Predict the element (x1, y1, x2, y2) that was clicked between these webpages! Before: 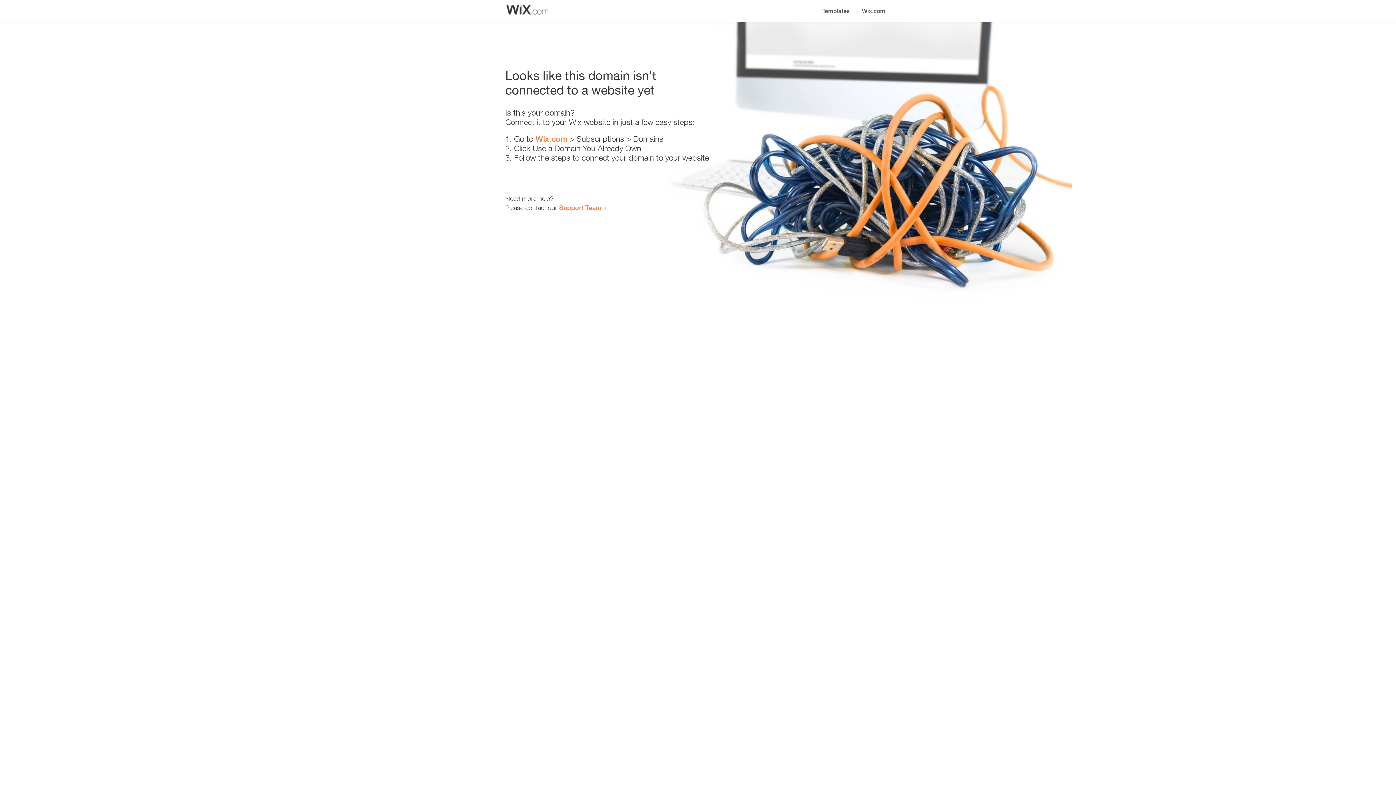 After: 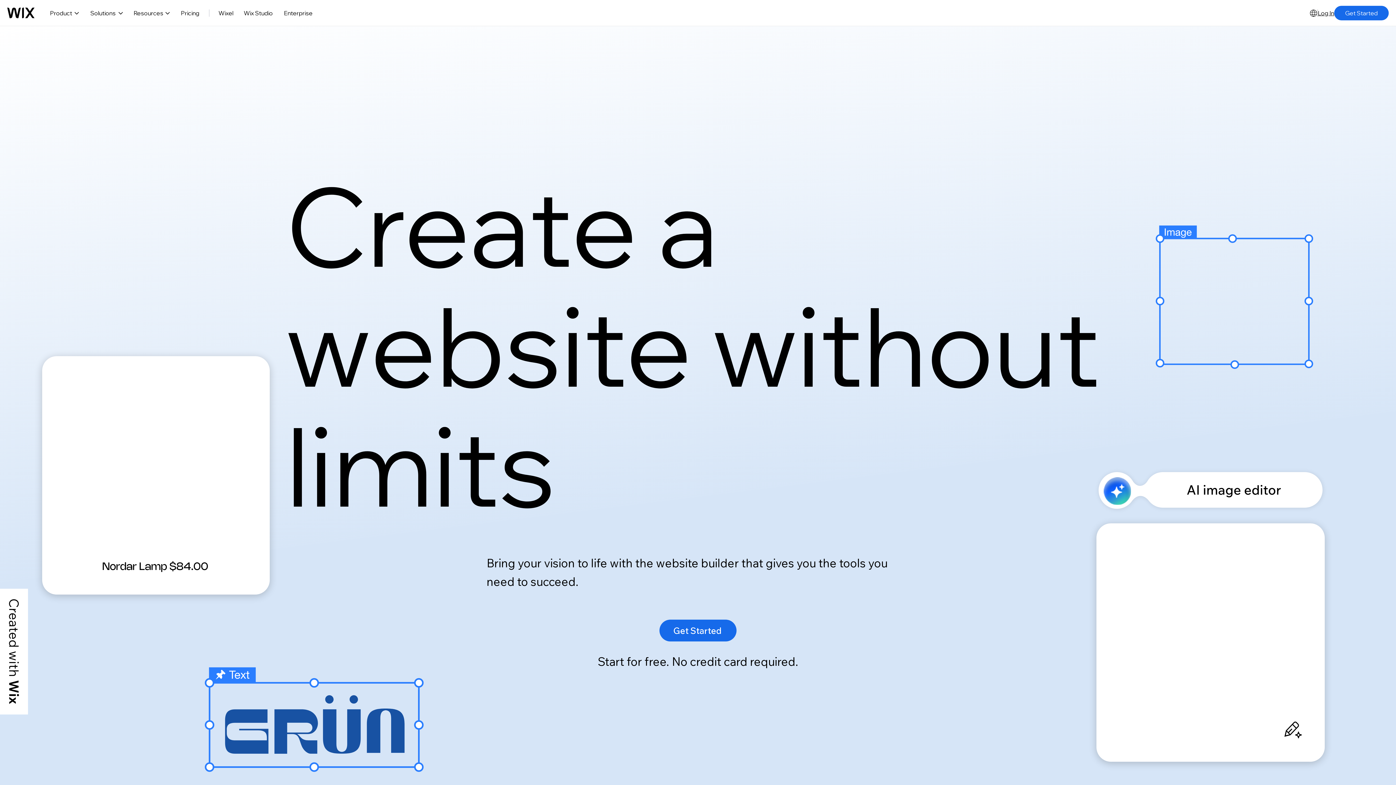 Action: label: Wix.com bbox: (856, 0, 890, 14)